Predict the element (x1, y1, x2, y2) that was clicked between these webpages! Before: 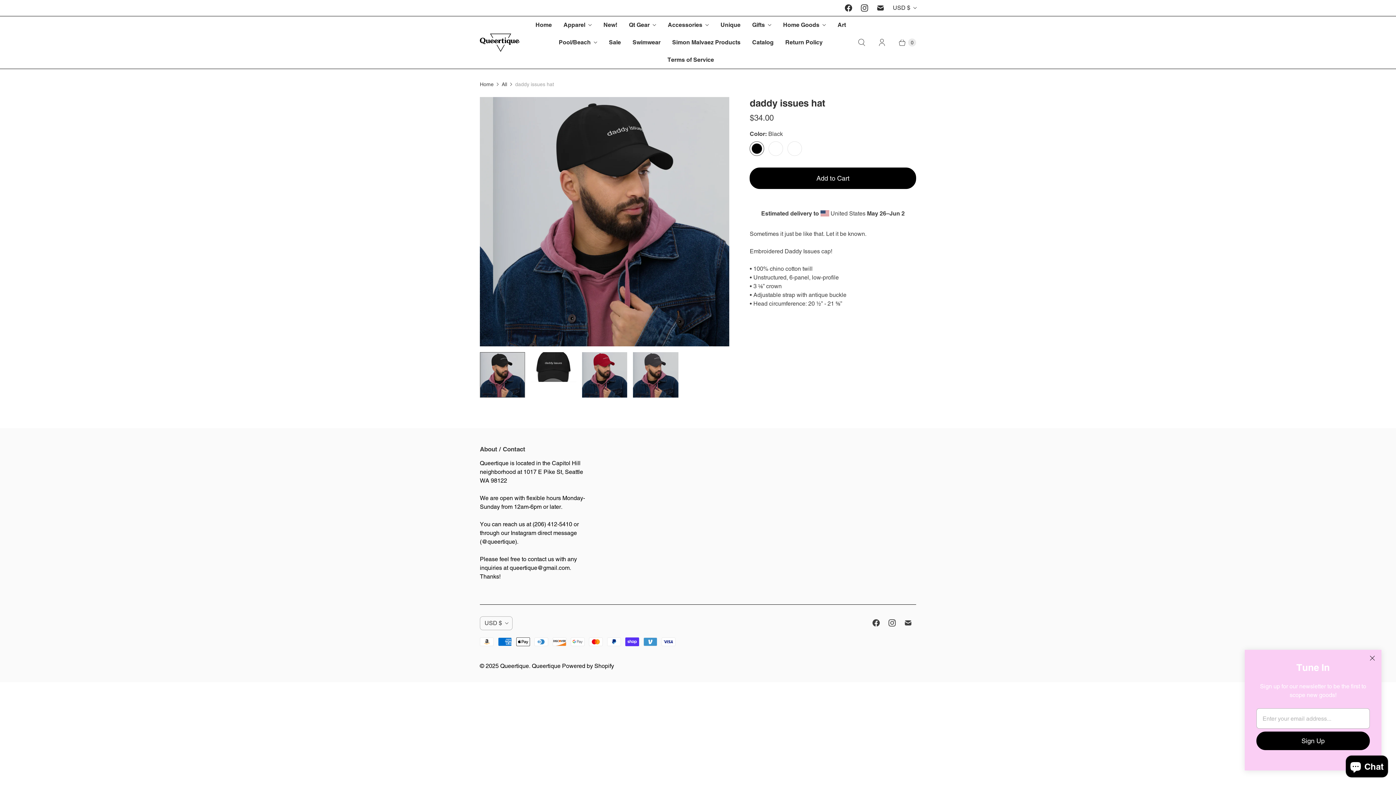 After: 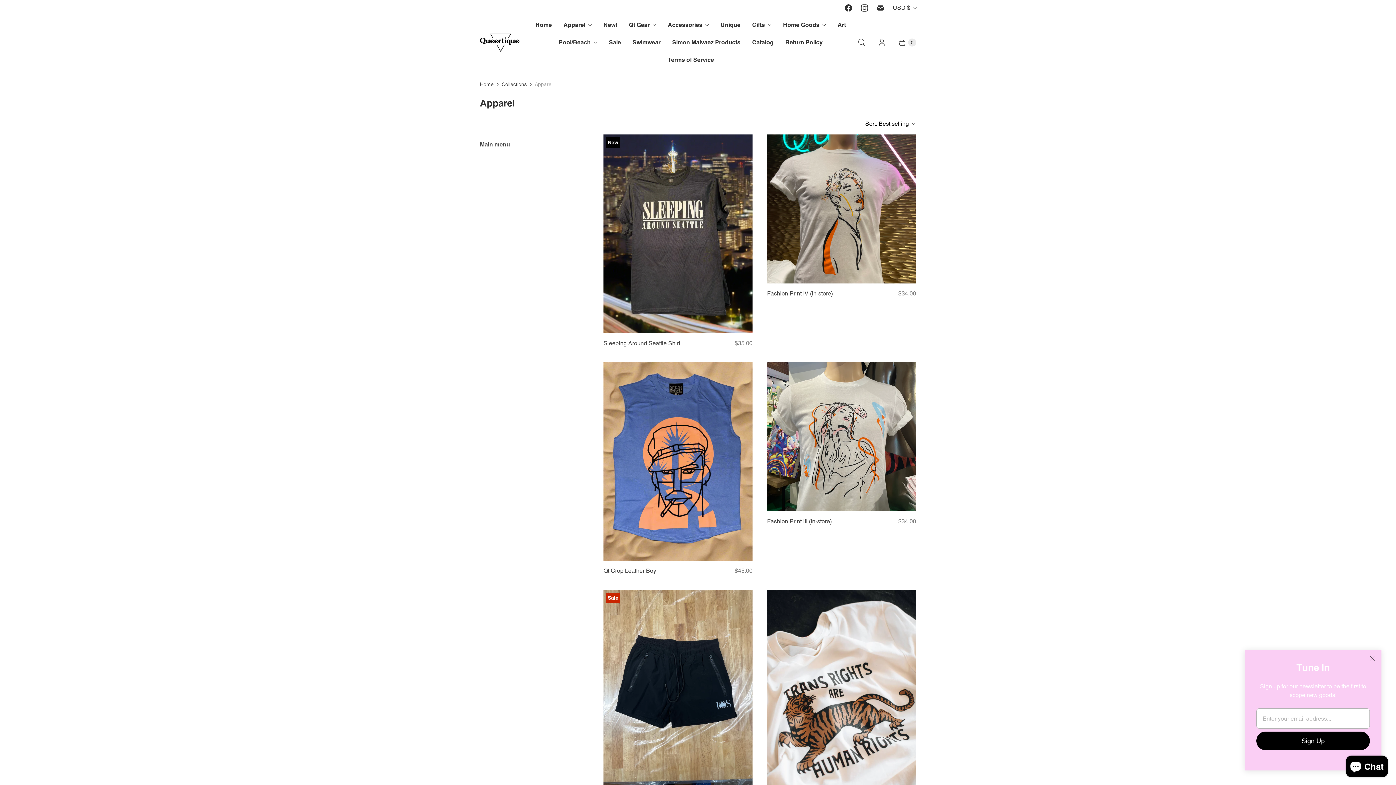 Action: bbox: (557, 16, 597, 33) label: Apparel